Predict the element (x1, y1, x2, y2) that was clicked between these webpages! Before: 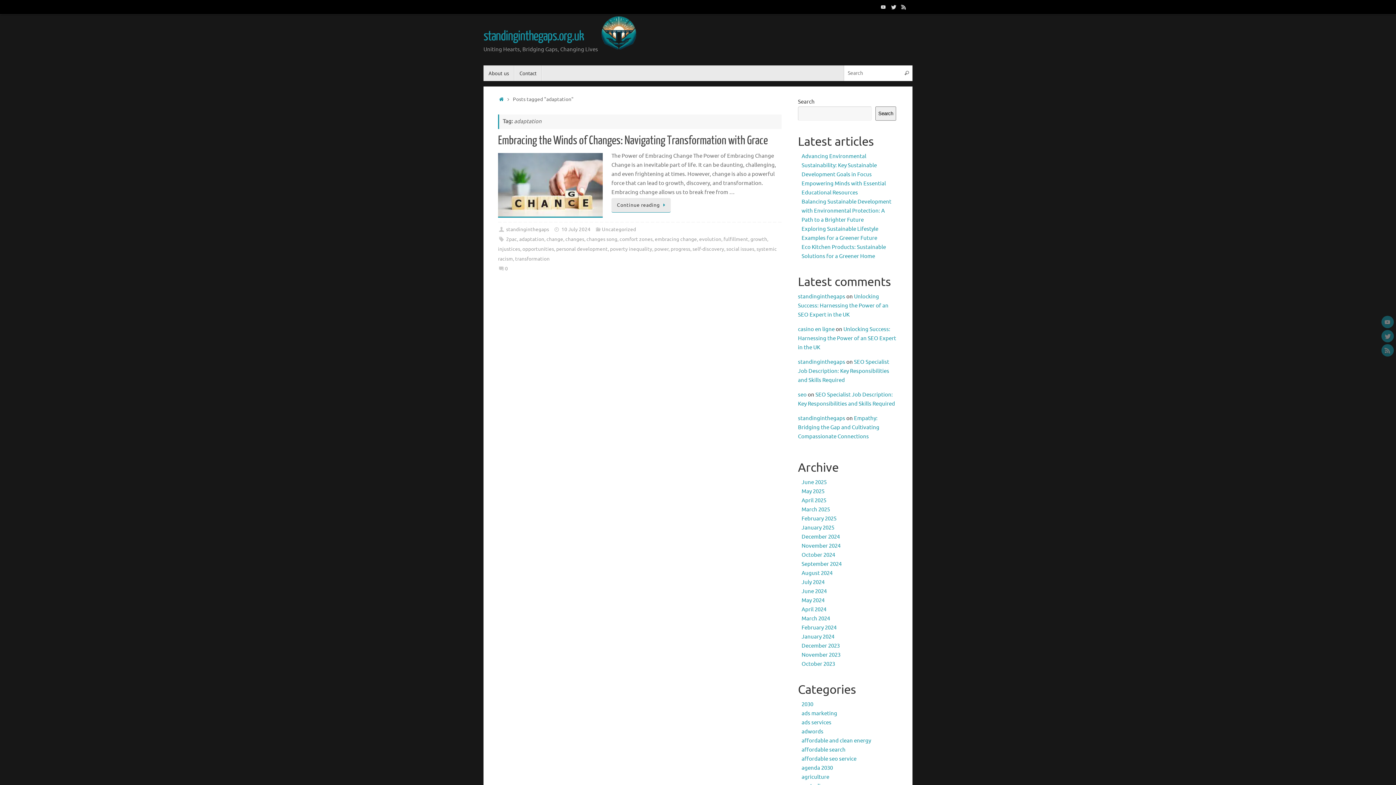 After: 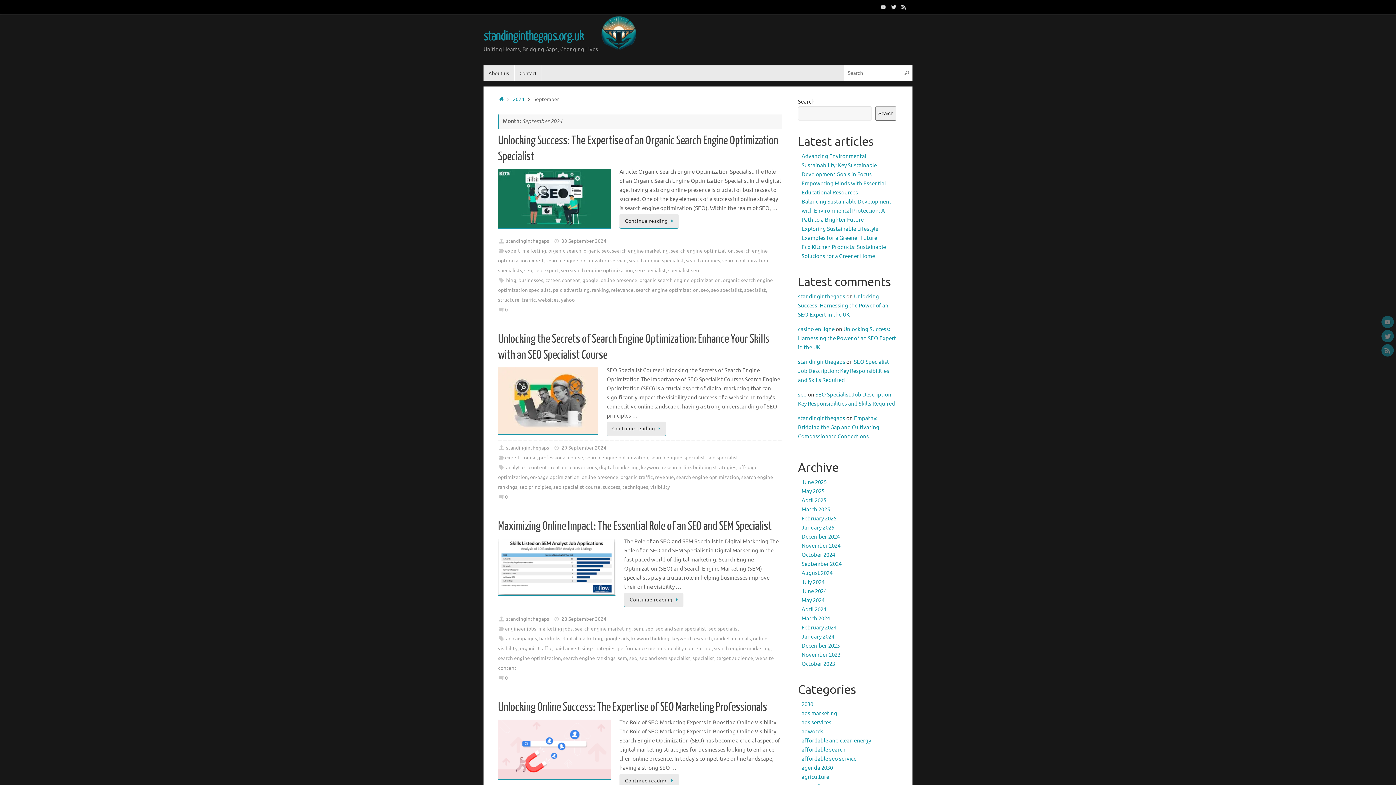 Action: label: September 2024 bbox: (801, 561, 841, 568)